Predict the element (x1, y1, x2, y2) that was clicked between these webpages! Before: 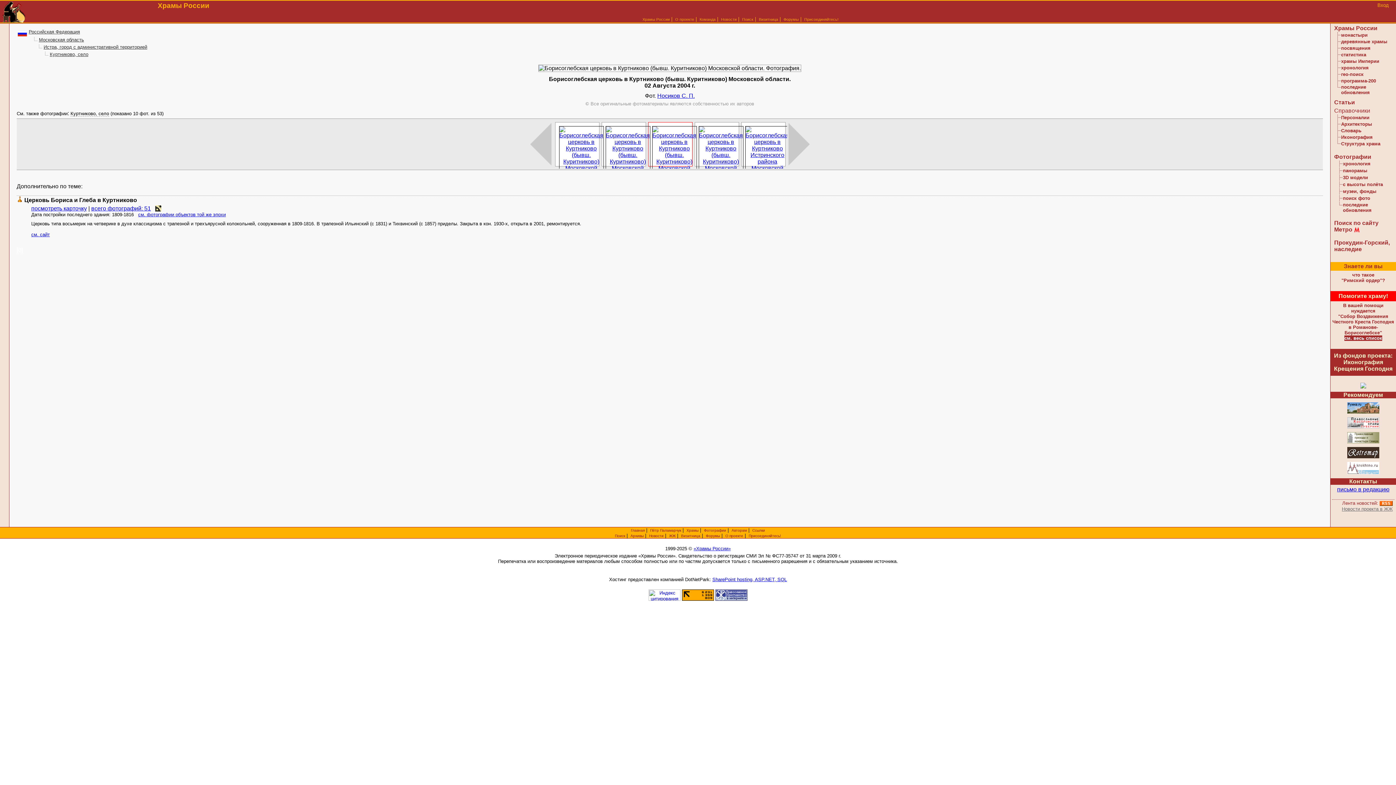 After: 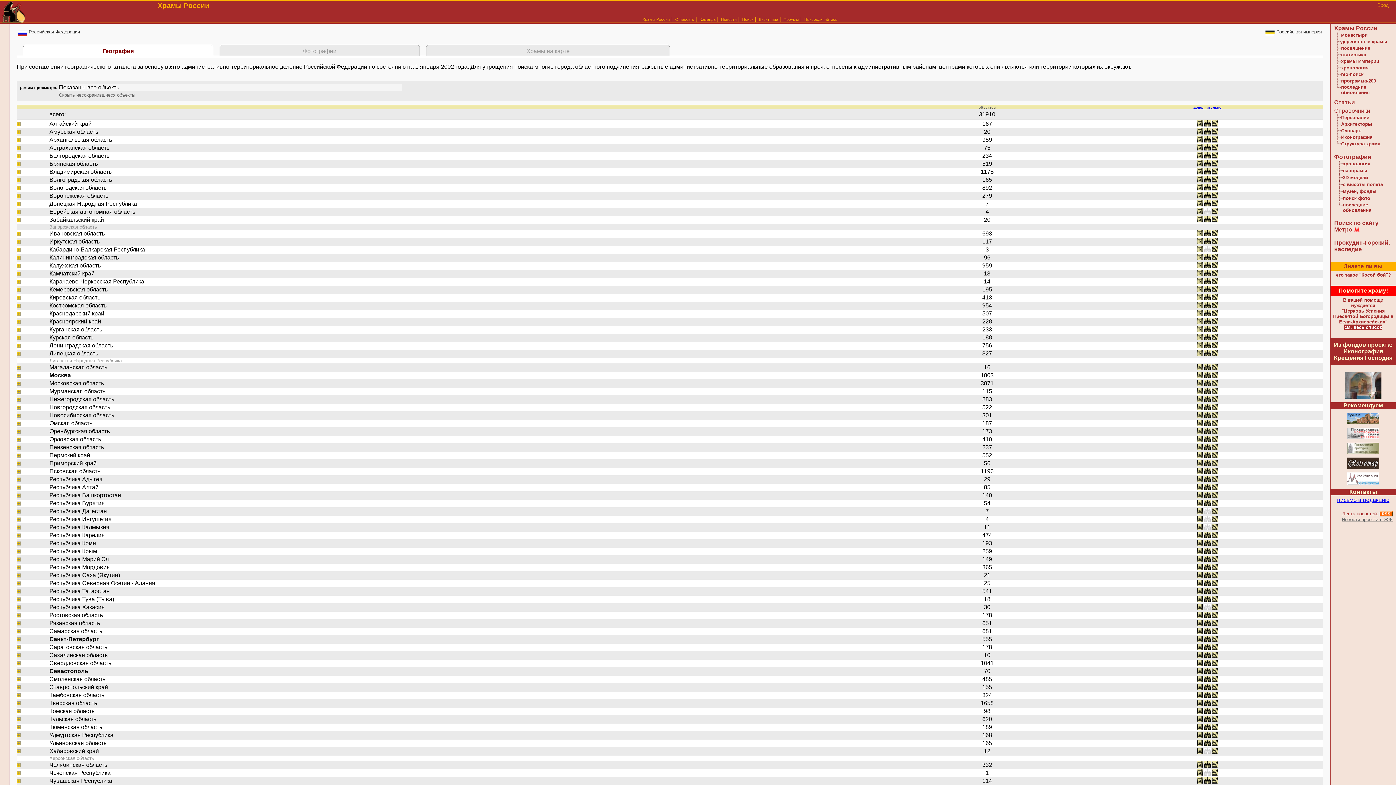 Action: bbox: (28, 29, 80, 34) label: Российская Федерация